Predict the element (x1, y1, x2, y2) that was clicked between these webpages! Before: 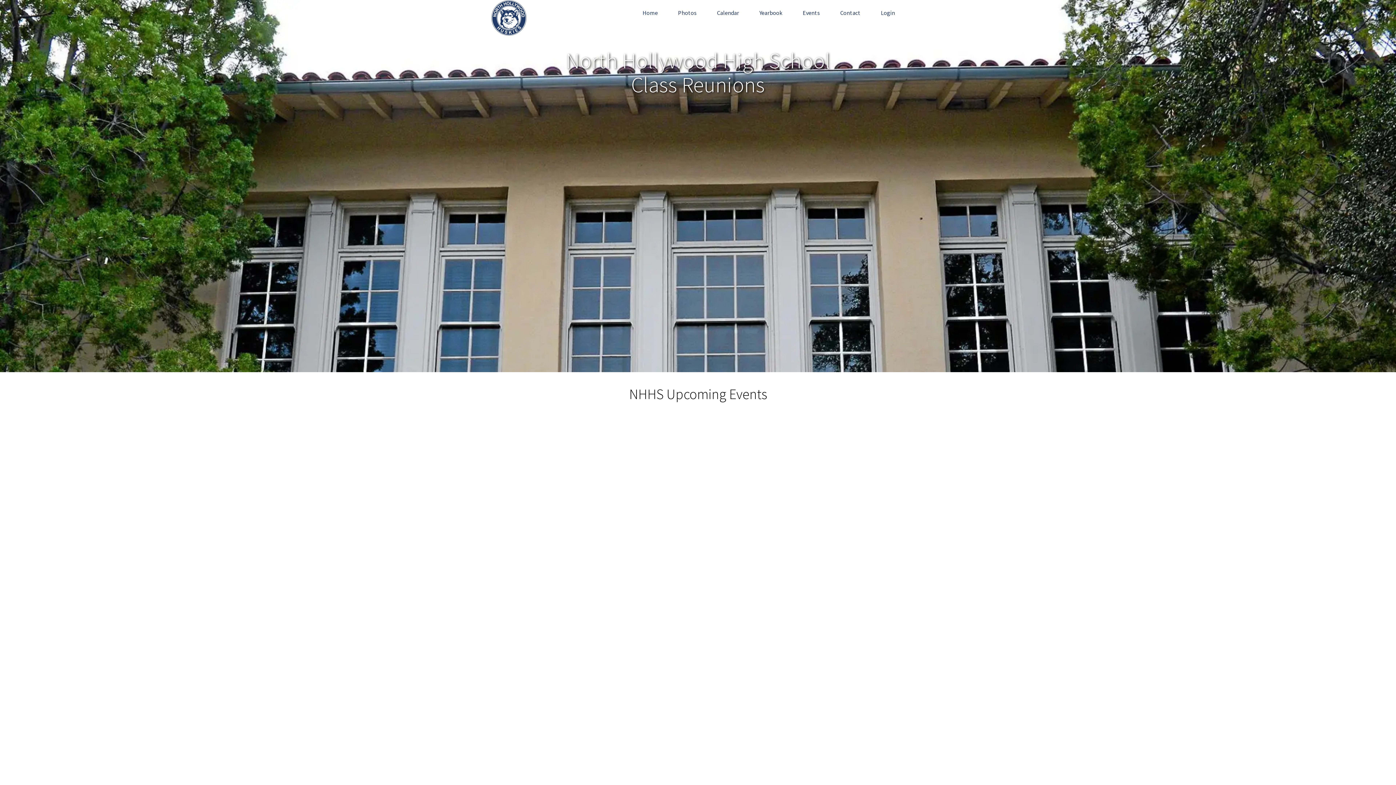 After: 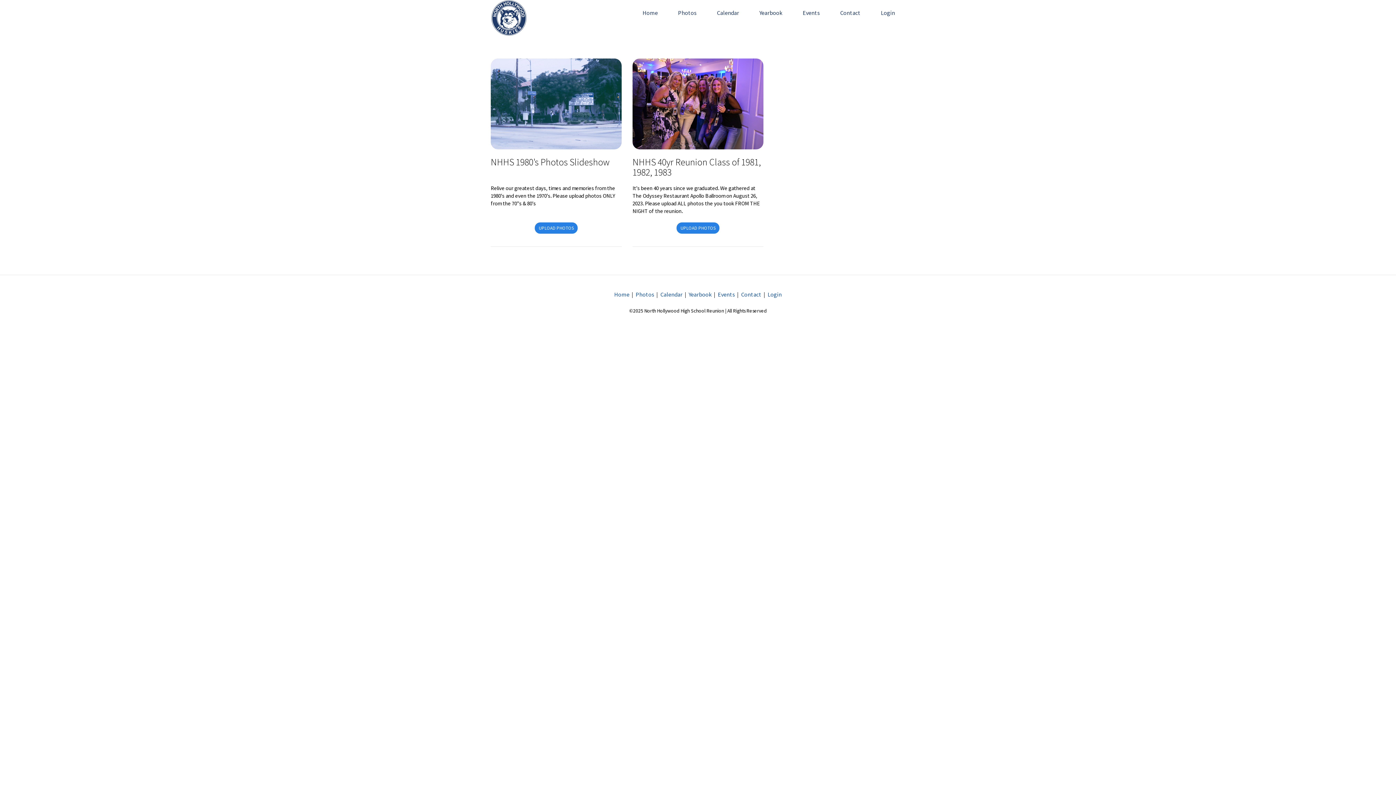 Action: label: Photos bbox: (668, 3, 706, 21)